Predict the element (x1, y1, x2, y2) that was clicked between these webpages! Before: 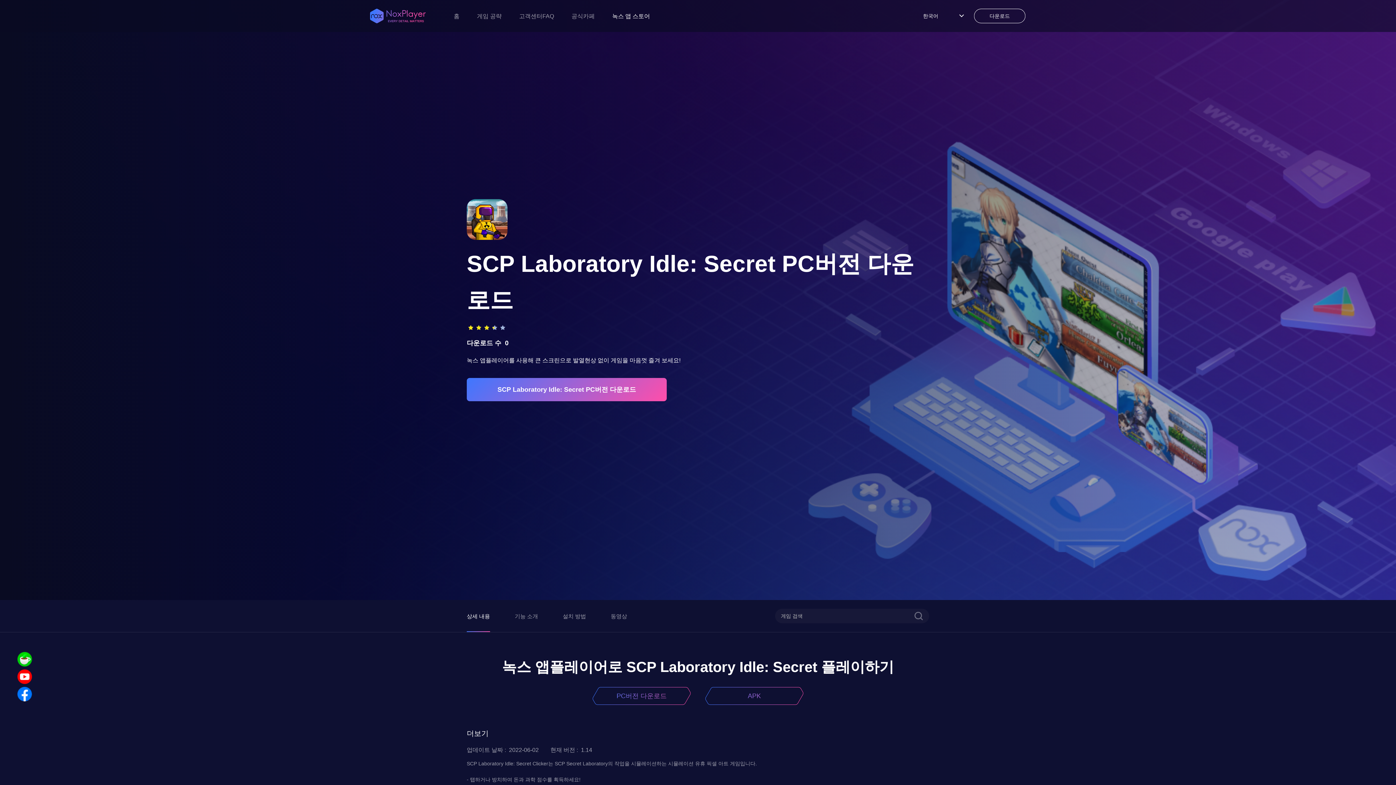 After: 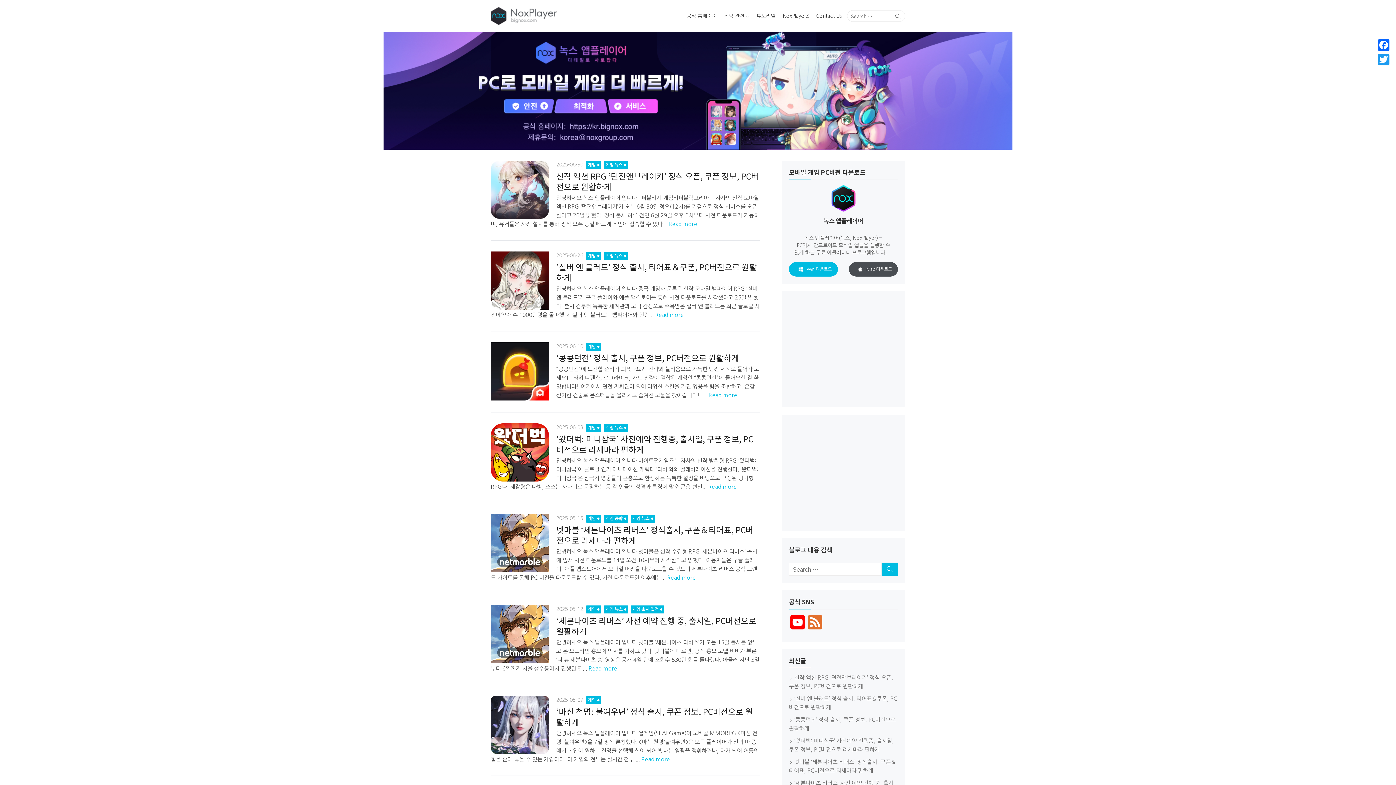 Action: bbox: (468, 11, 510, 20) label: 게임 공략